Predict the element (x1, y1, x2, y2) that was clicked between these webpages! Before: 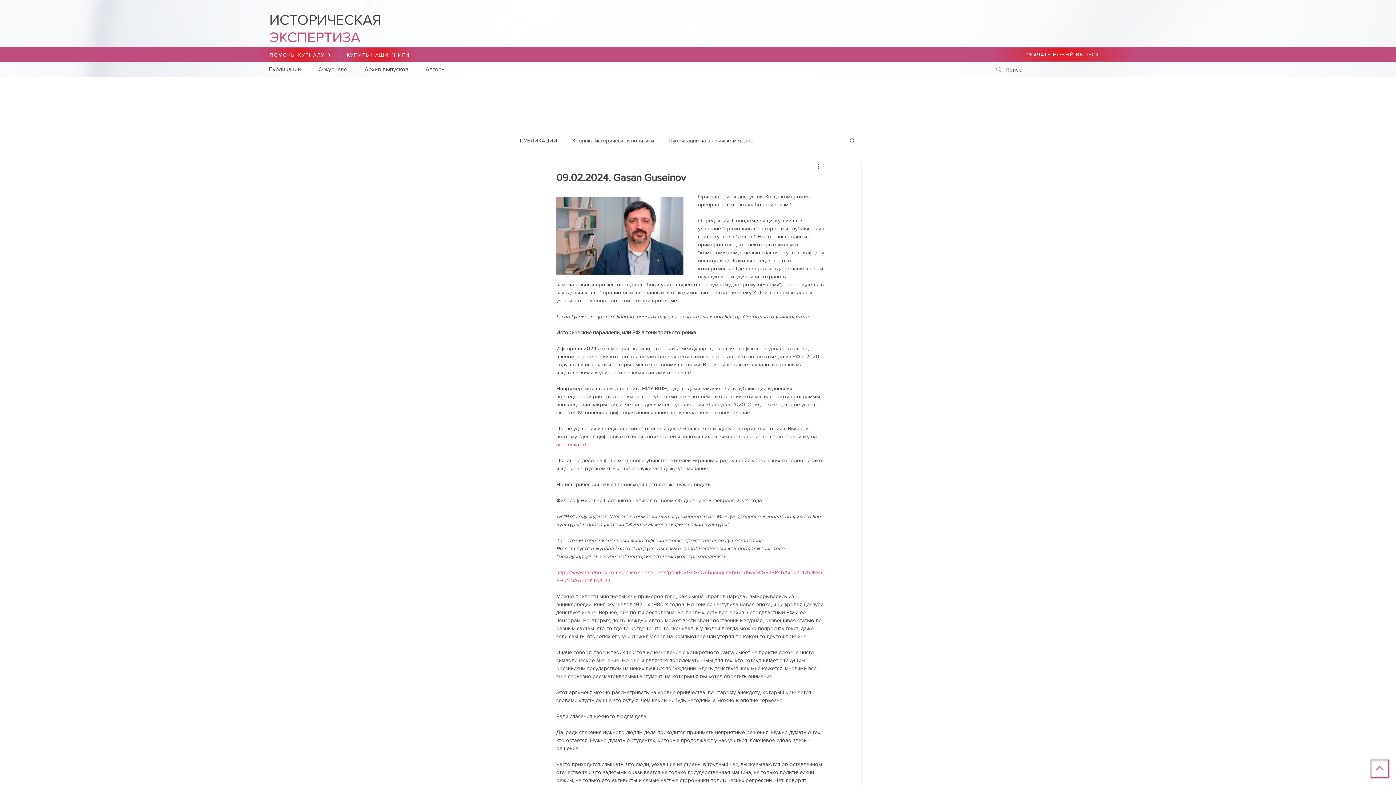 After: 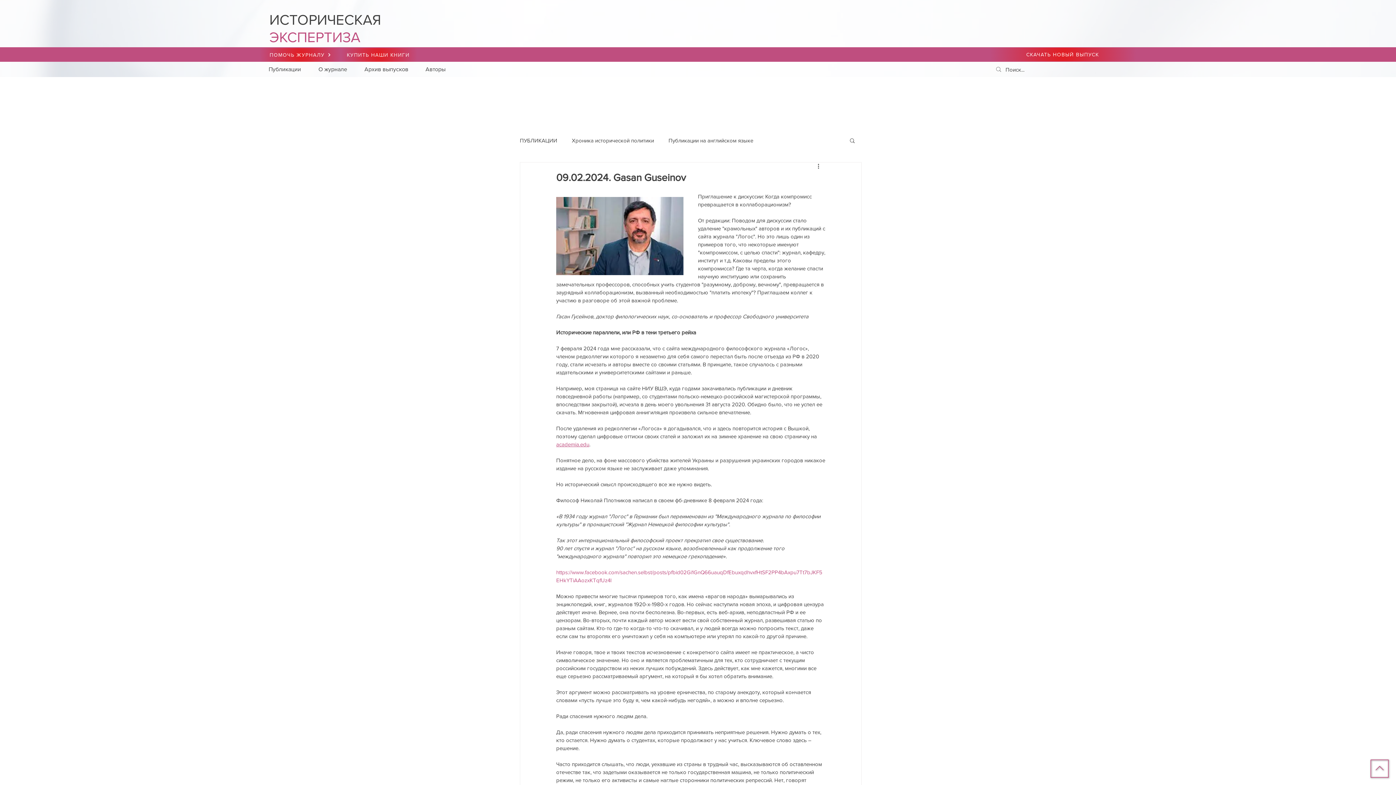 Action: label: EHkYTiAAozxKTqfUz bbox: (556, 577, 607, 583)